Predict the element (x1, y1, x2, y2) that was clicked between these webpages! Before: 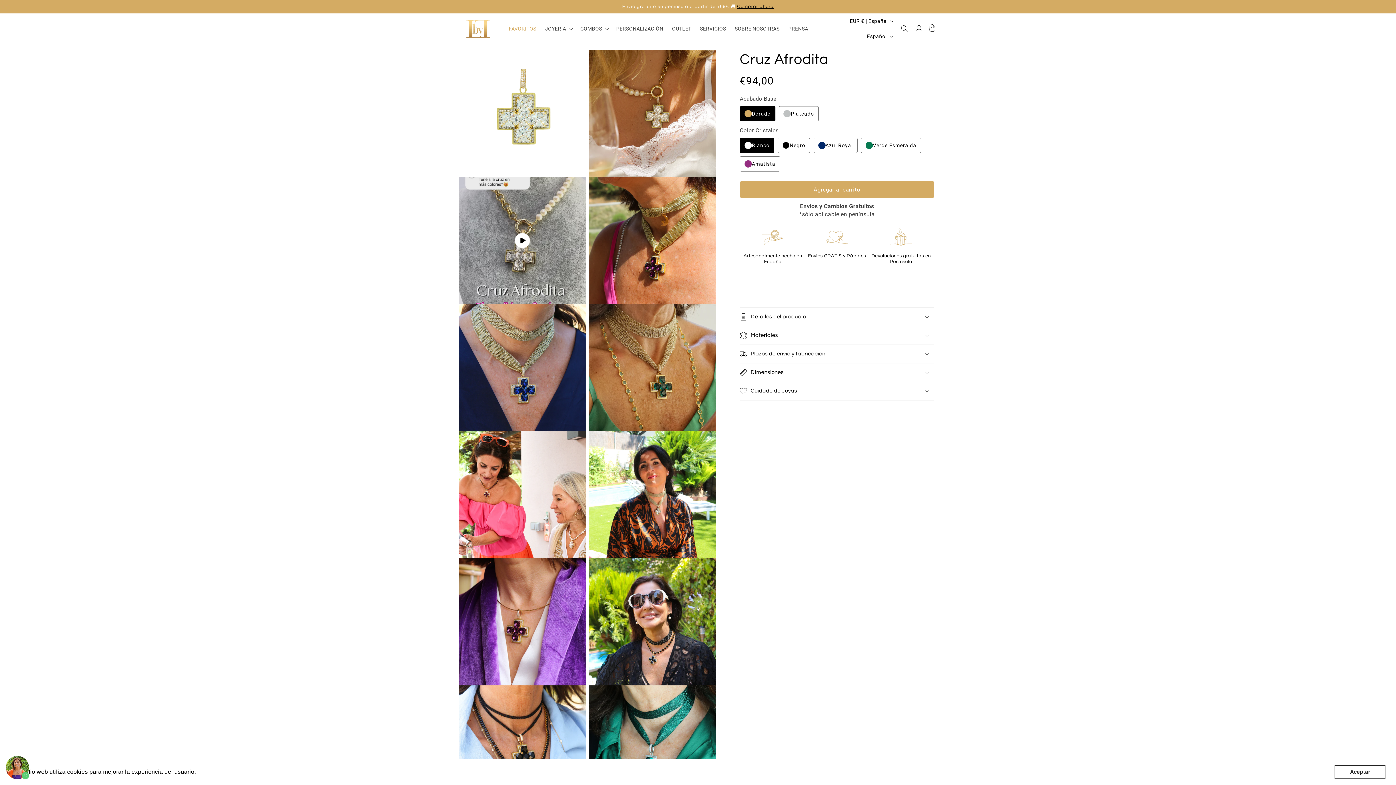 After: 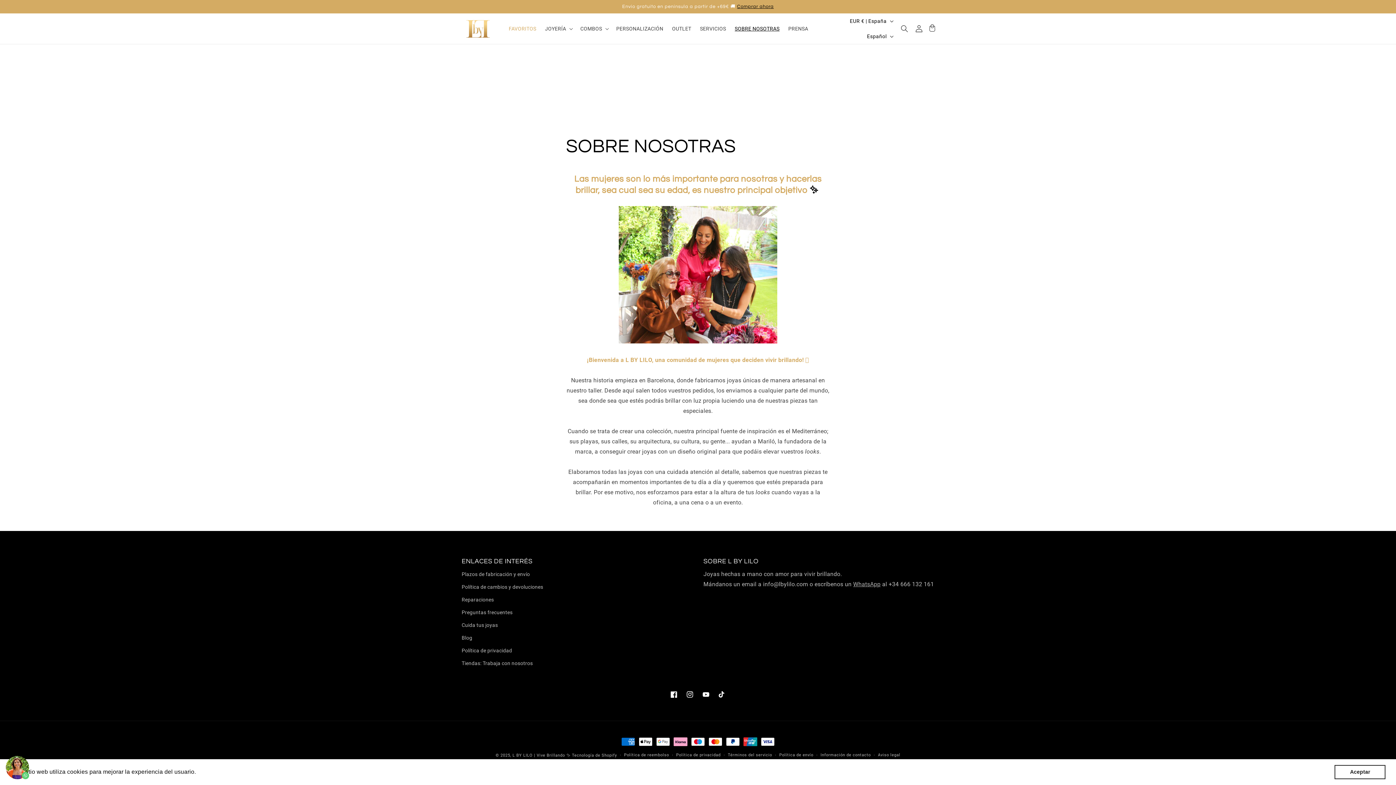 Action: label: SOBRE NOSOTRAS bbox: (730, 21, 784, 36)